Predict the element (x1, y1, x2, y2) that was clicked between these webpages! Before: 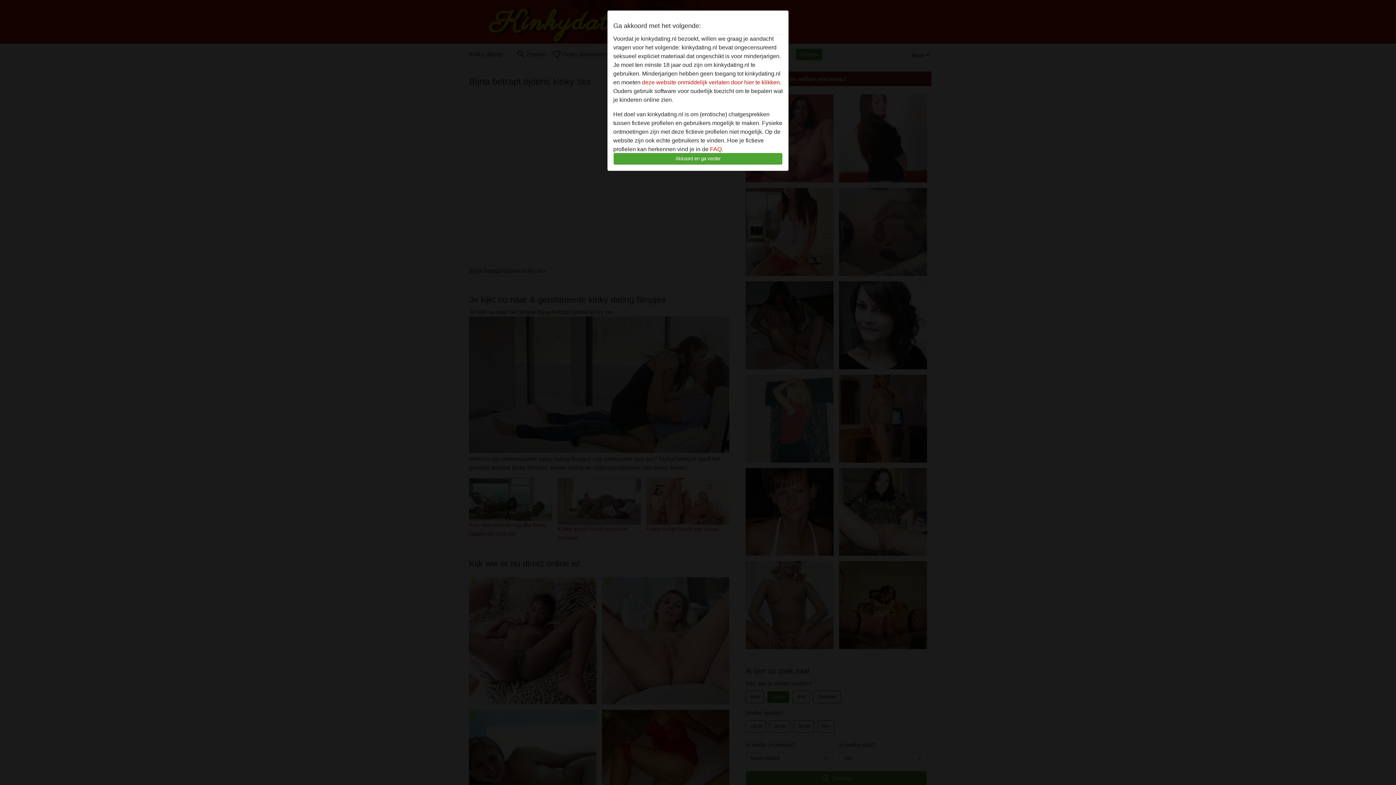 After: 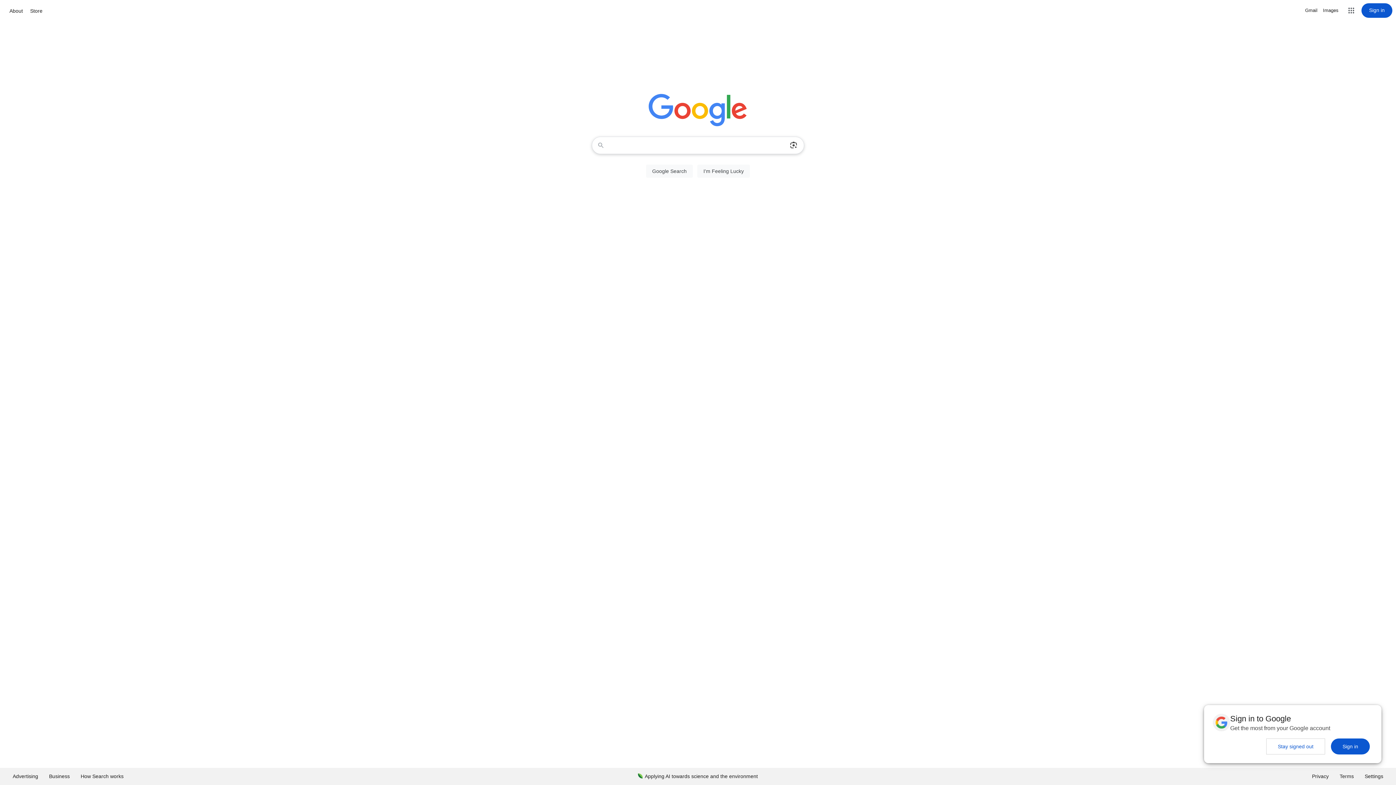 Action: label: deze website onmiddelijk verlaten door hier te klikken. bbox: (642, 79, 781, 85)